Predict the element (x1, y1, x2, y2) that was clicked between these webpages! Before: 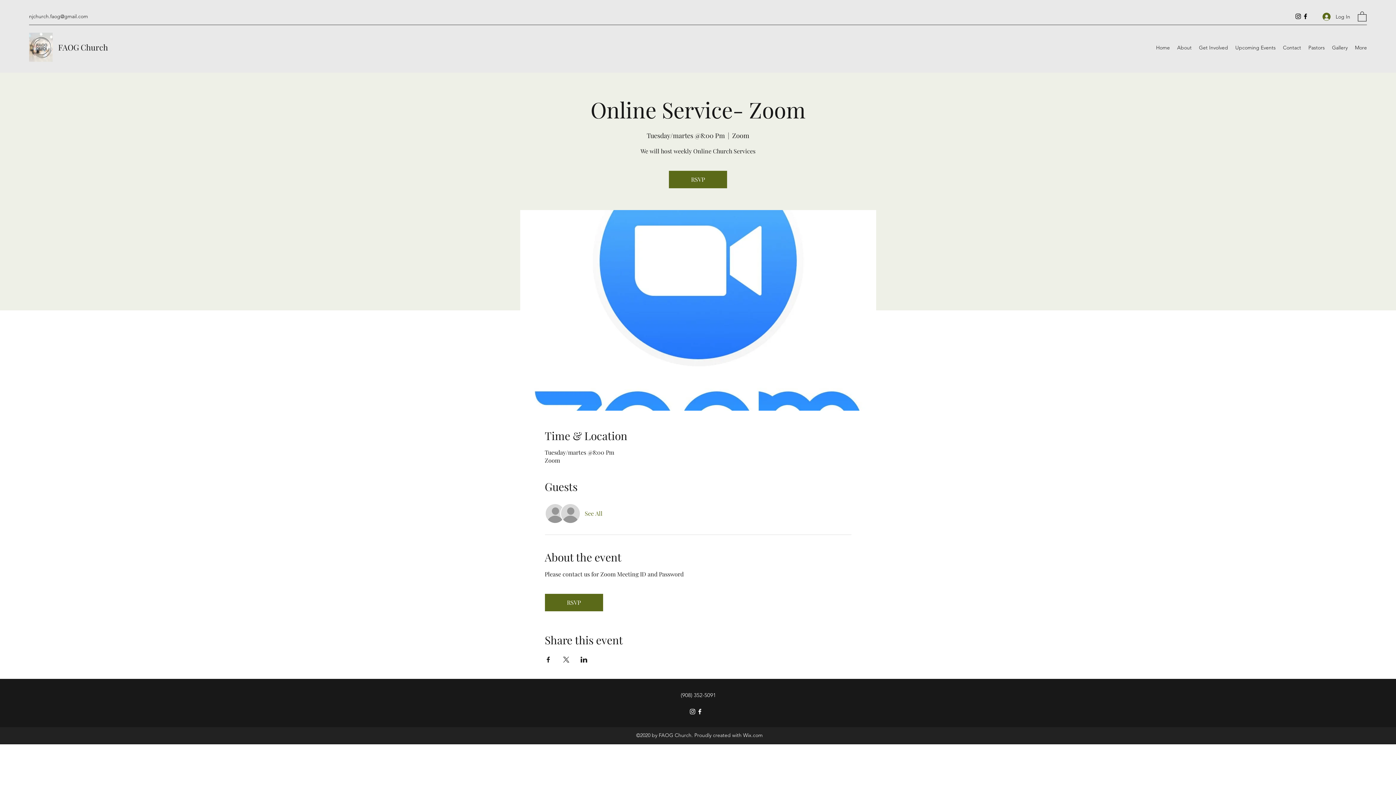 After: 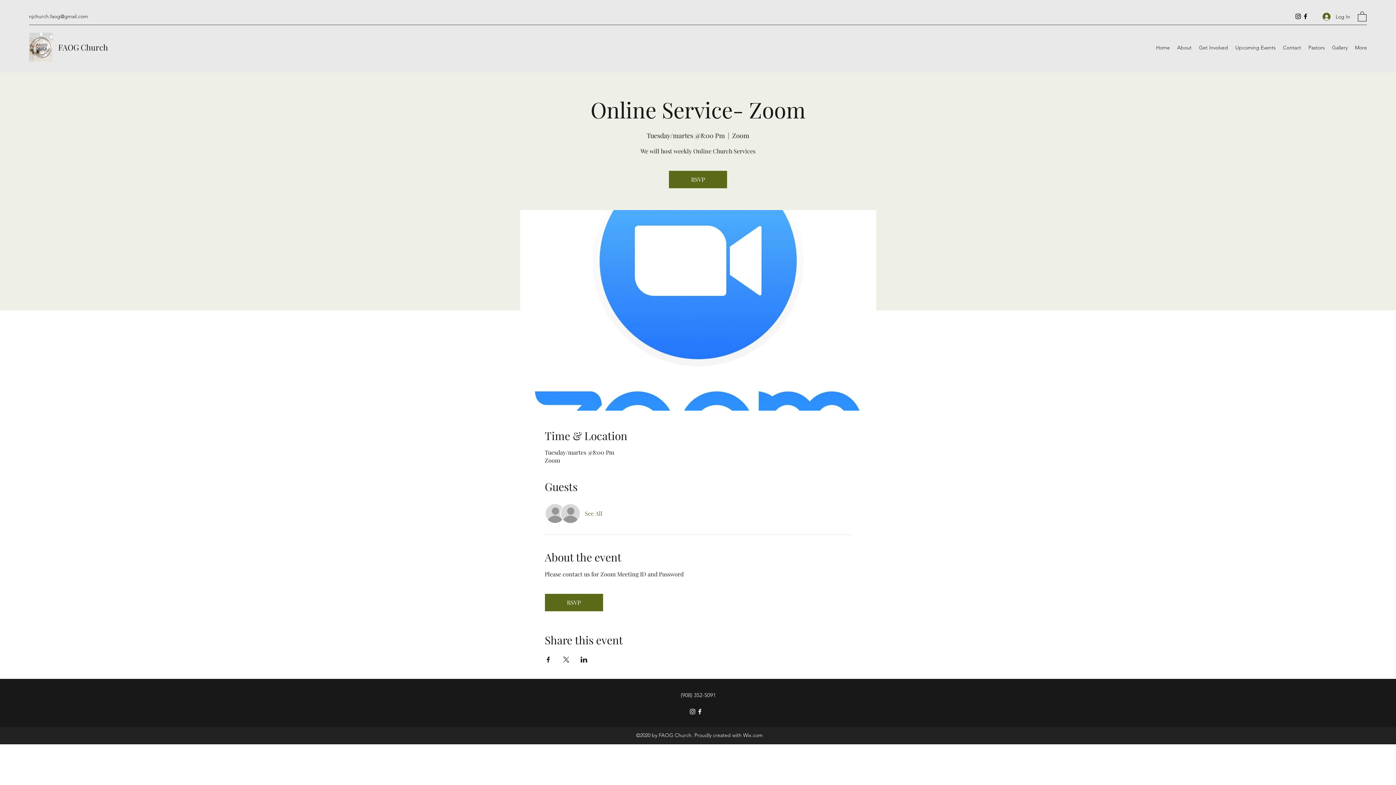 Action: bbox: (1302, 12, 1309, 20) label: Facebook